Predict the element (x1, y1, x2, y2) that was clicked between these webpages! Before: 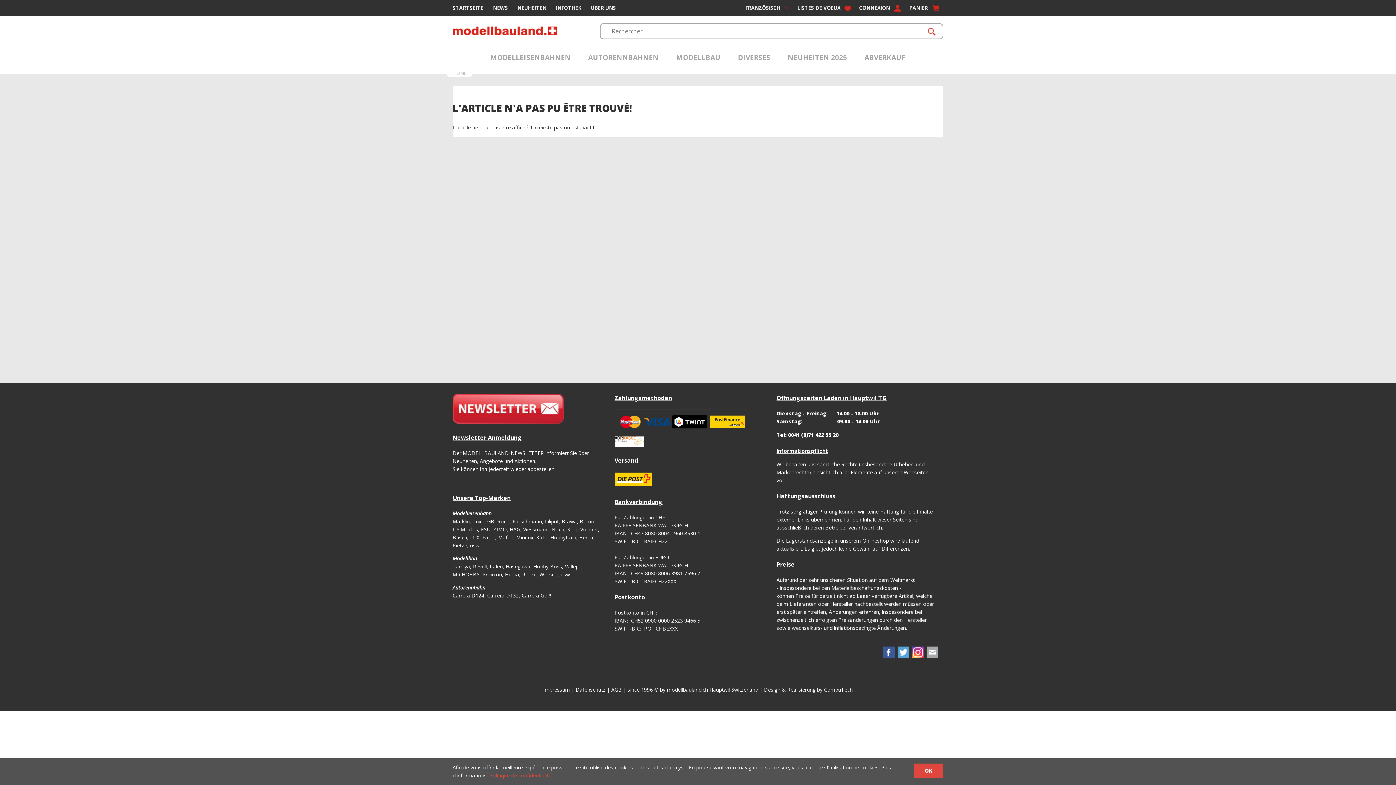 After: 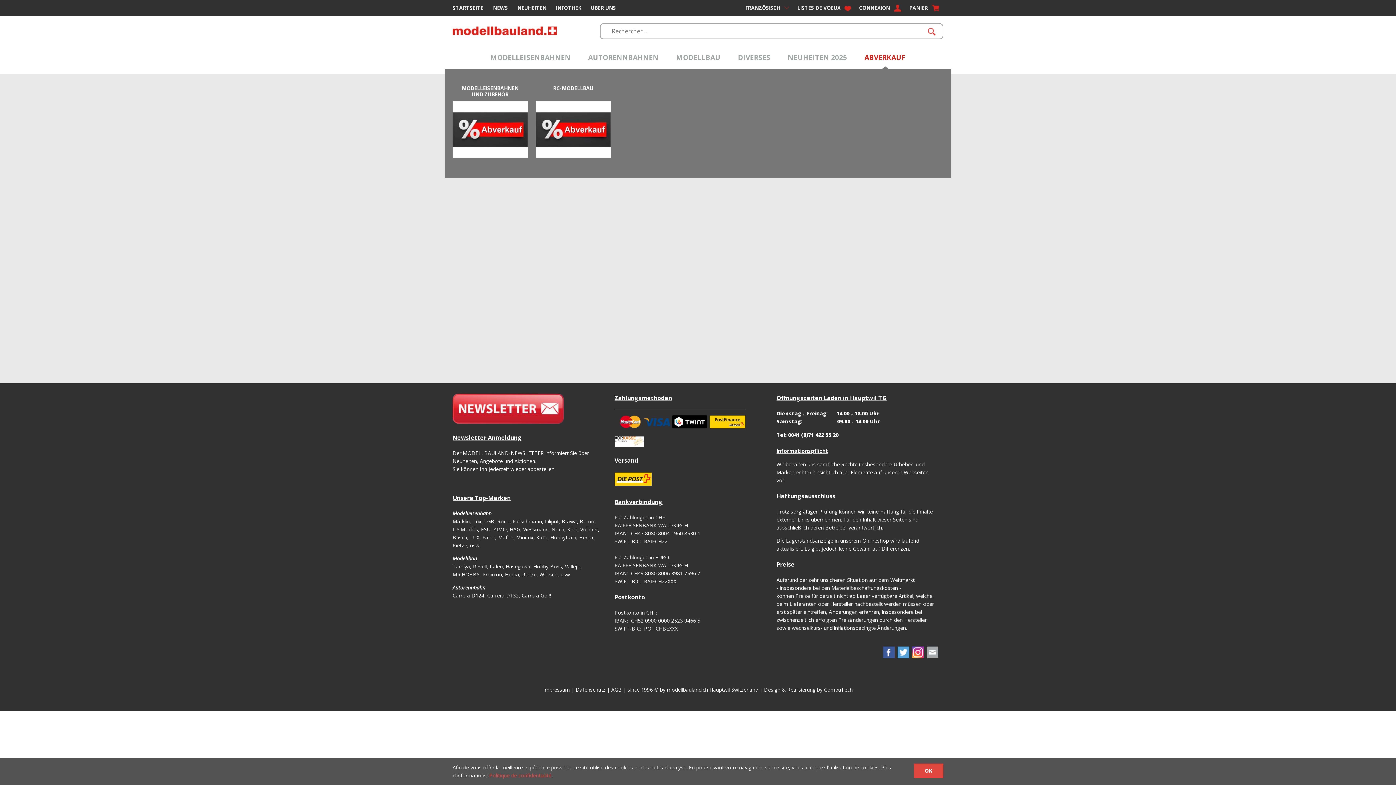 Action: bbox: (856, 41, 913, 73) label: ABVERKAUF